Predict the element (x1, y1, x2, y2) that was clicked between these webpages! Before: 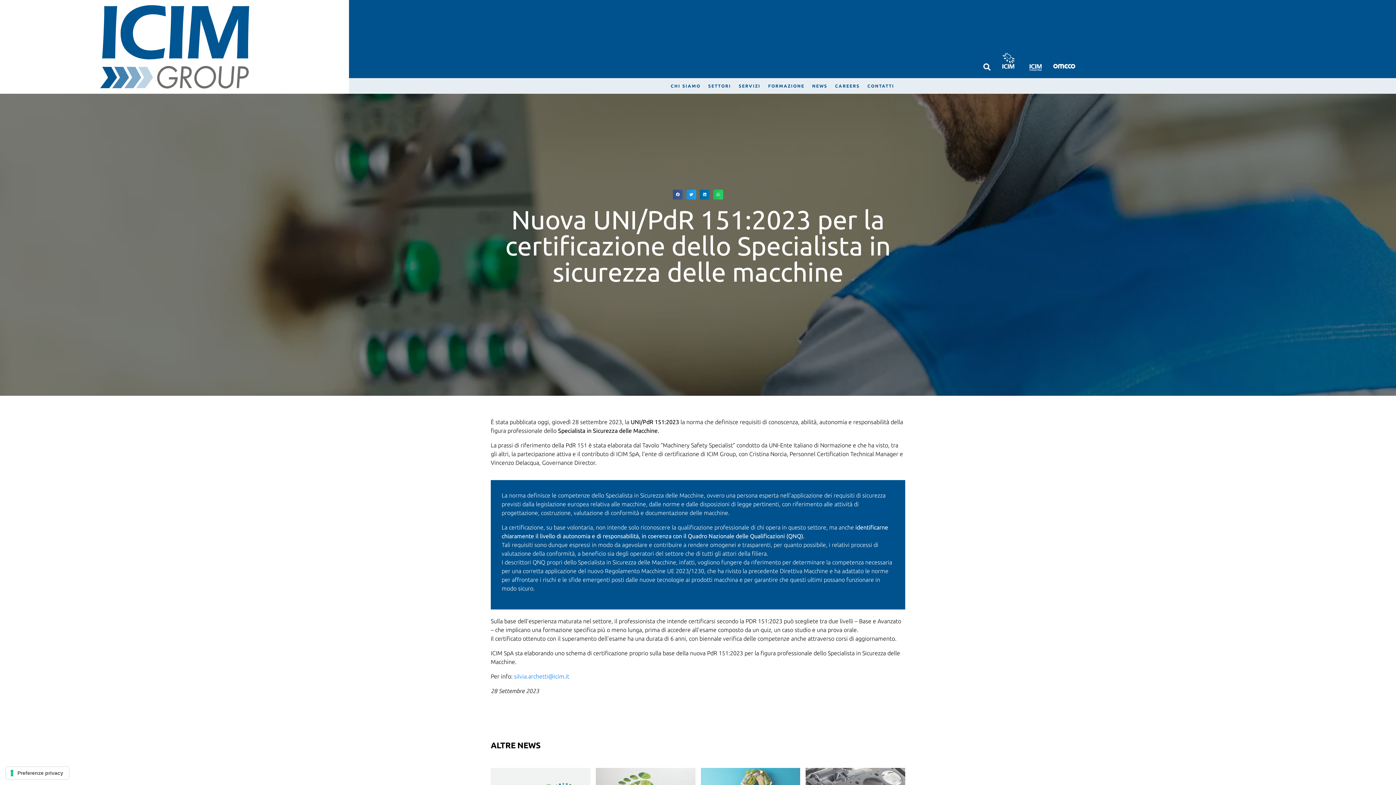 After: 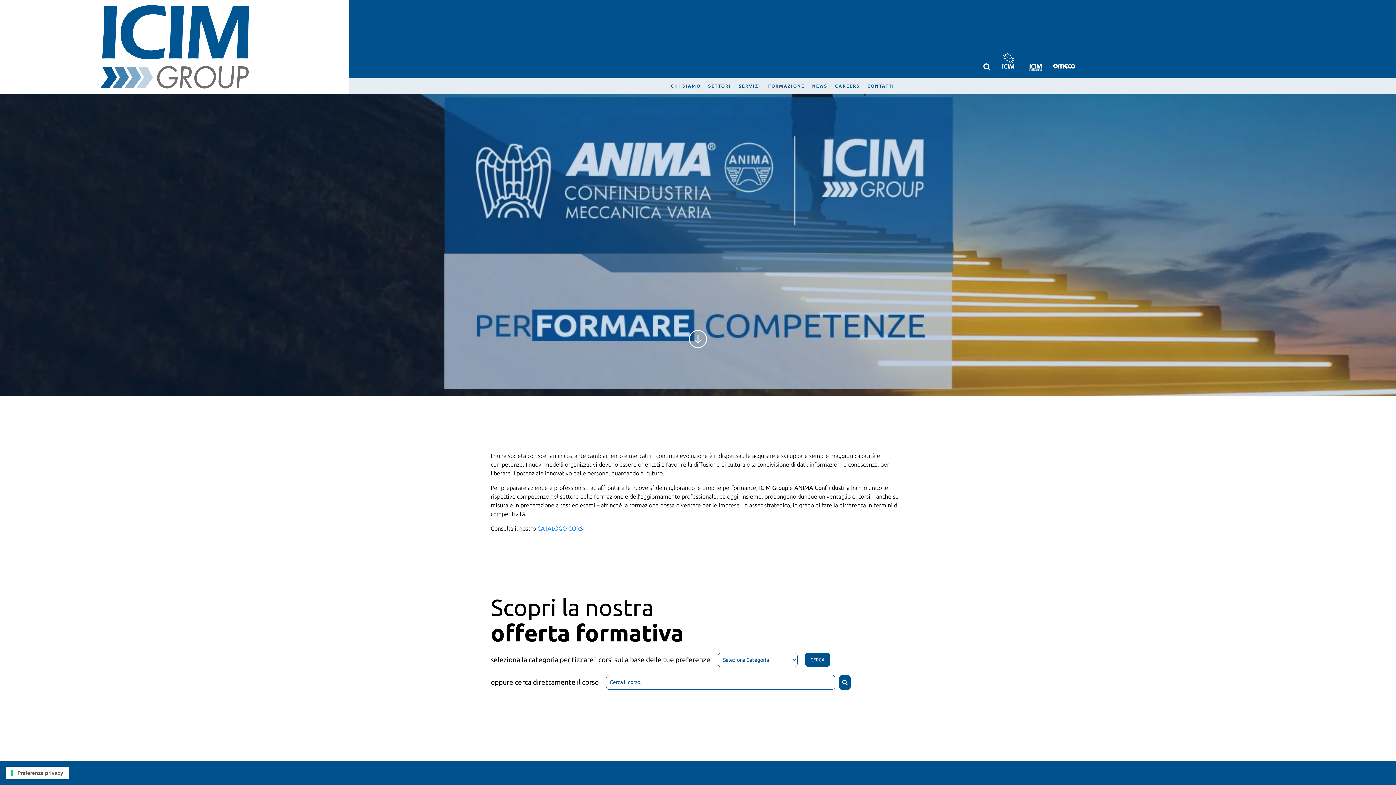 Action: bbox: (768, 83, 804, 88) label: FORMAZIONE